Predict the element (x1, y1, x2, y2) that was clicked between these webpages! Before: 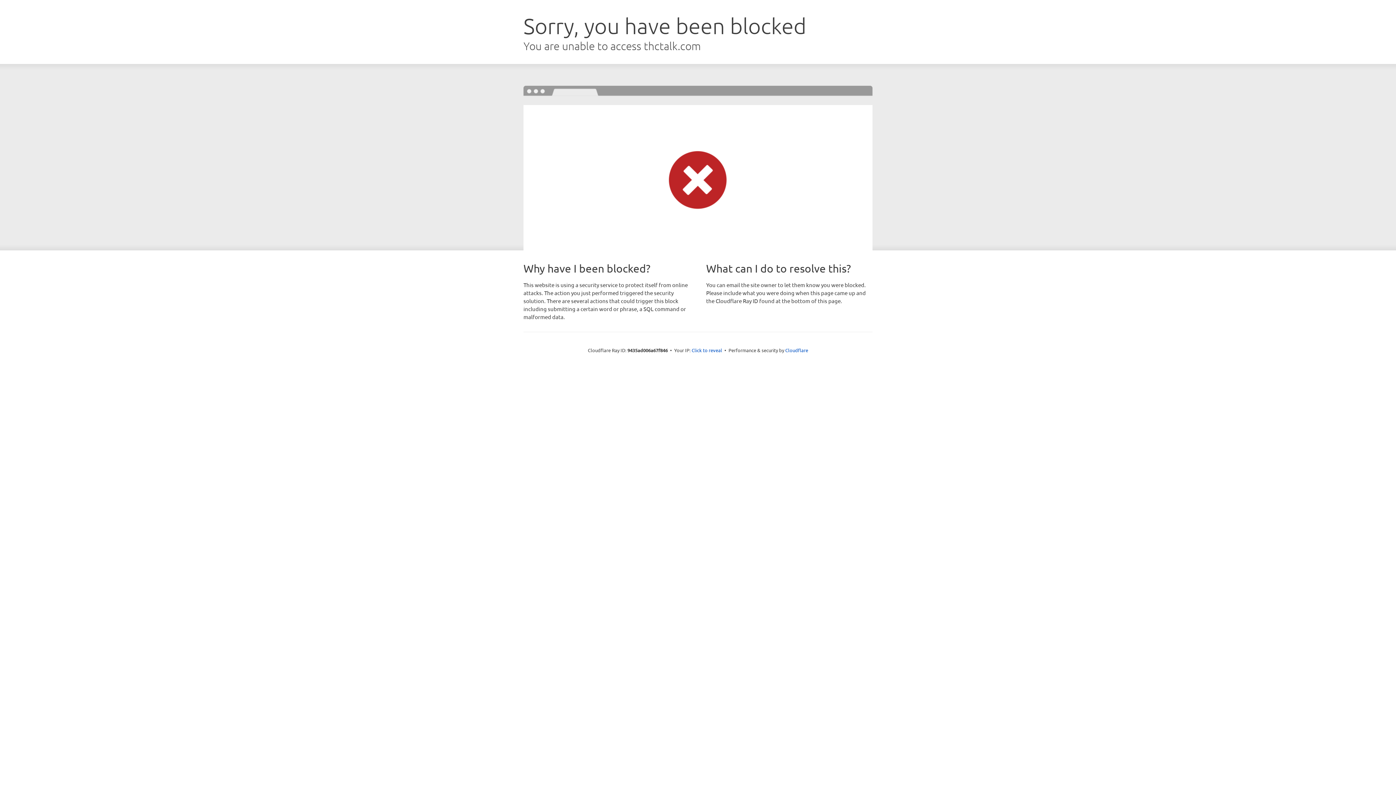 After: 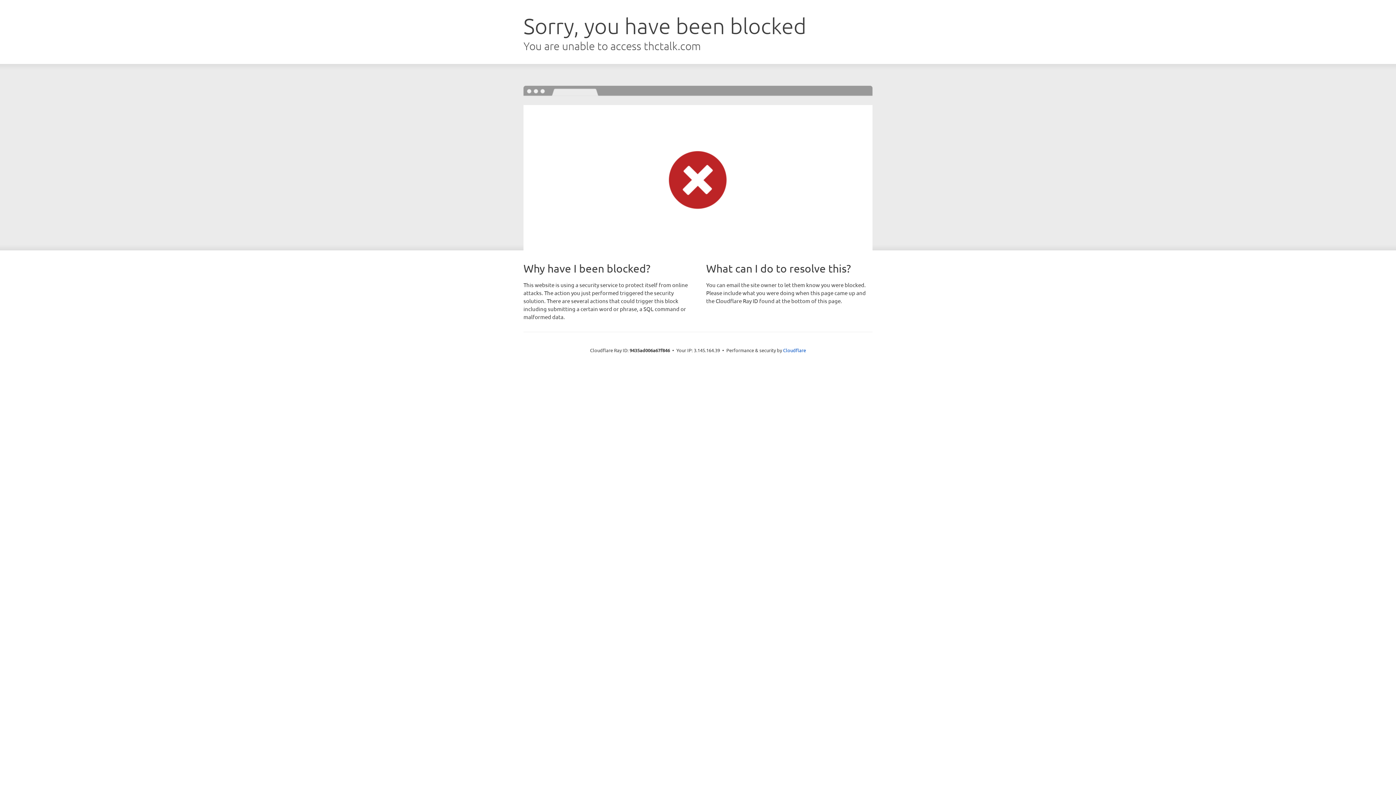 Action: label: Click to reveal bbox: (691, 346, 722, 353)